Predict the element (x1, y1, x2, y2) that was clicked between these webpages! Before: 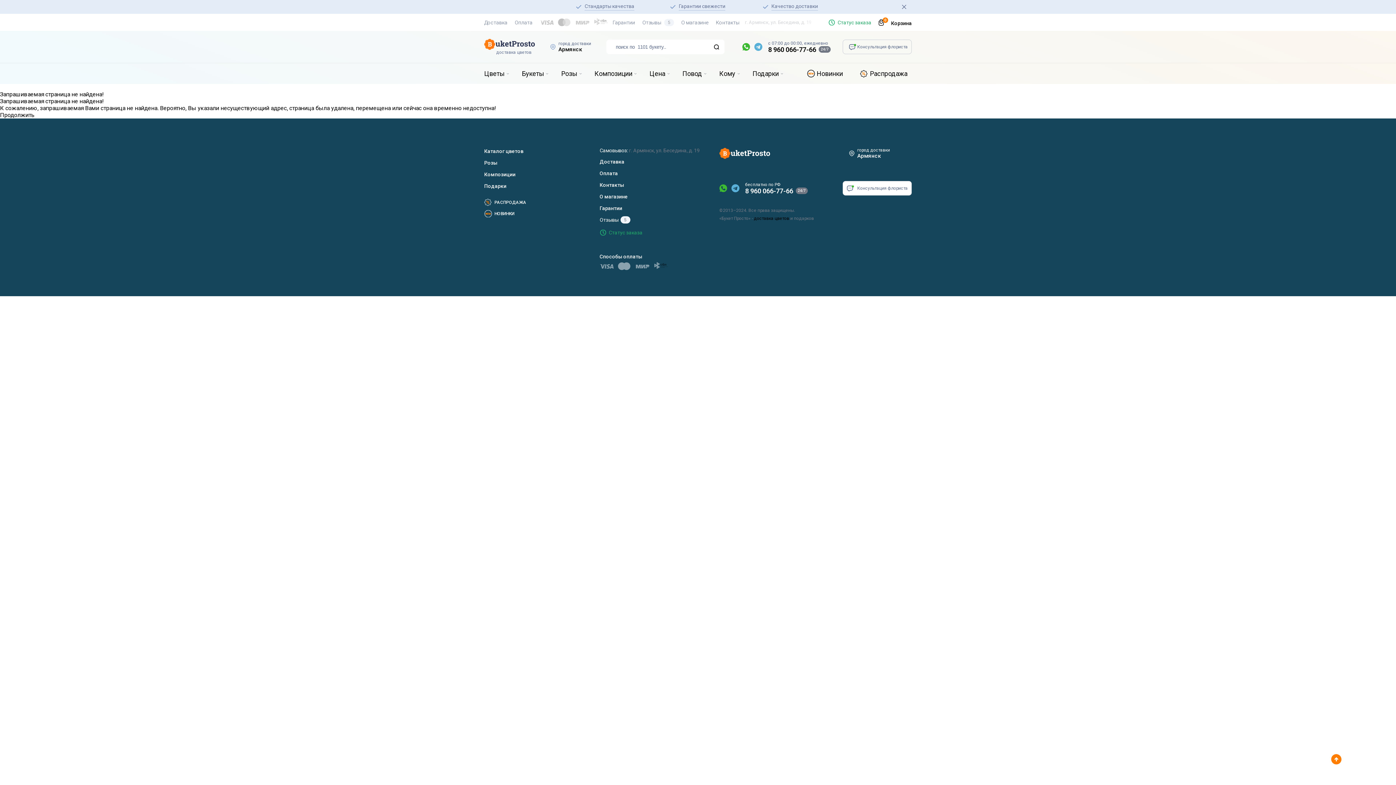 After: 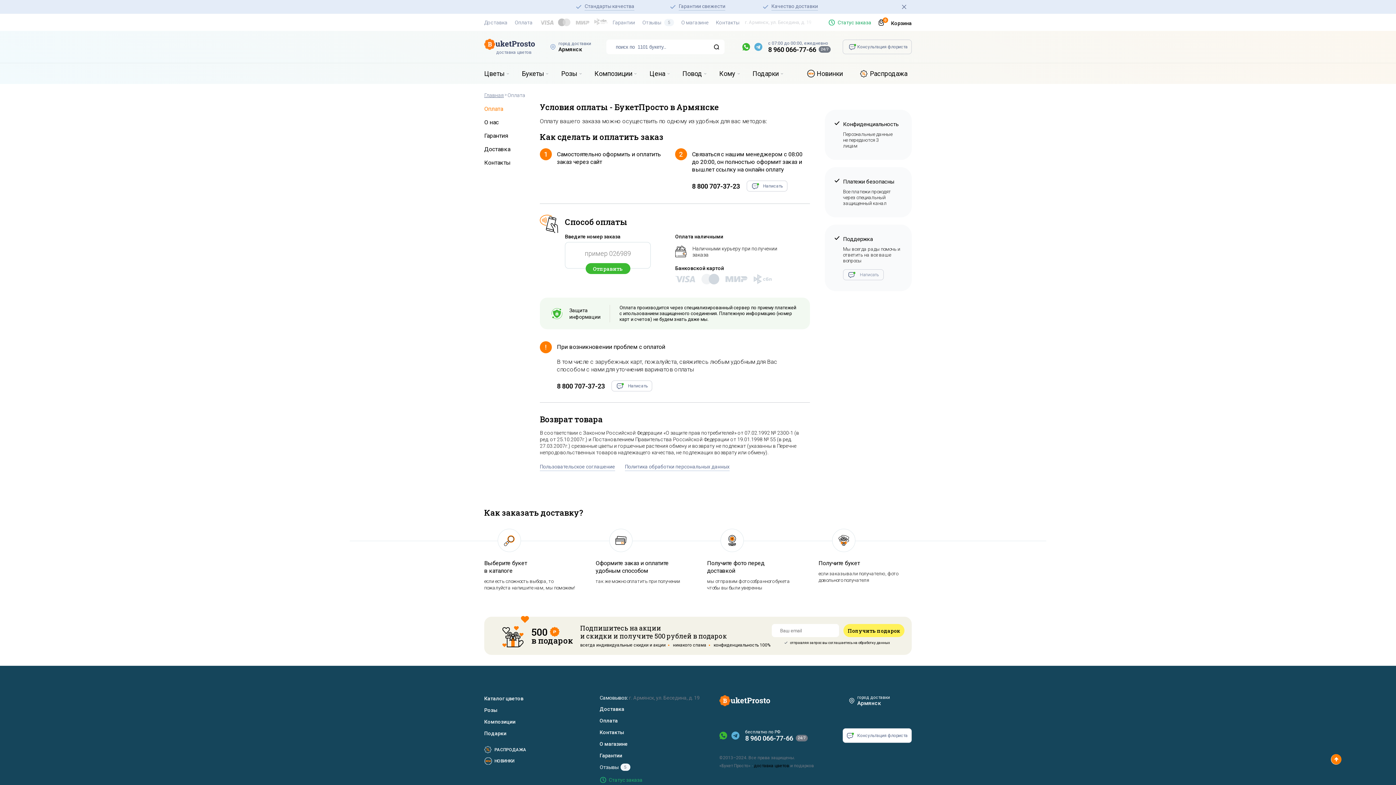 Action: label: Оплата bbox: (514, 19, 532, 25)